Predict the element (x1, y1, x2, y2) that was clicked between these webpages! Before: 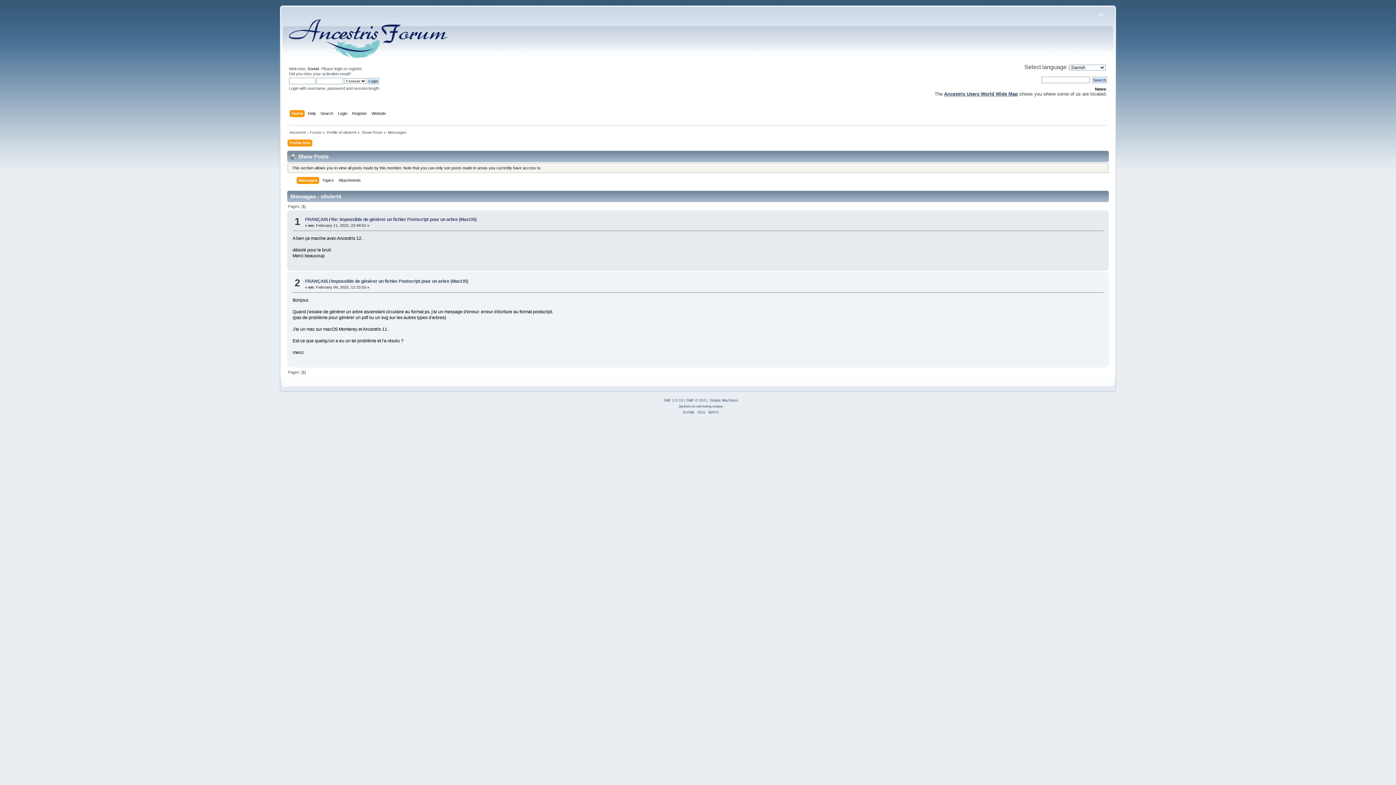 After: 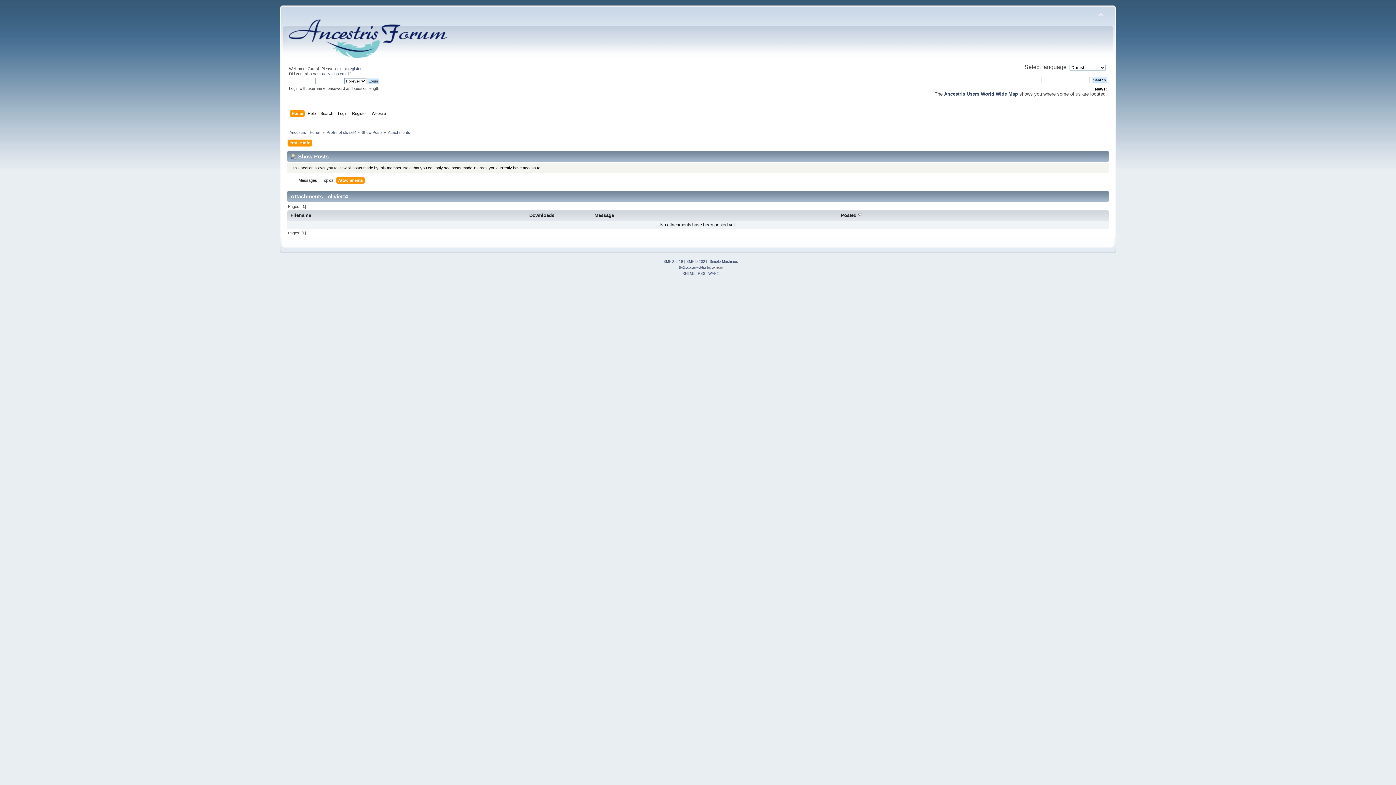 Action: label: Attachments bbox: (338, 177, 362, 185)